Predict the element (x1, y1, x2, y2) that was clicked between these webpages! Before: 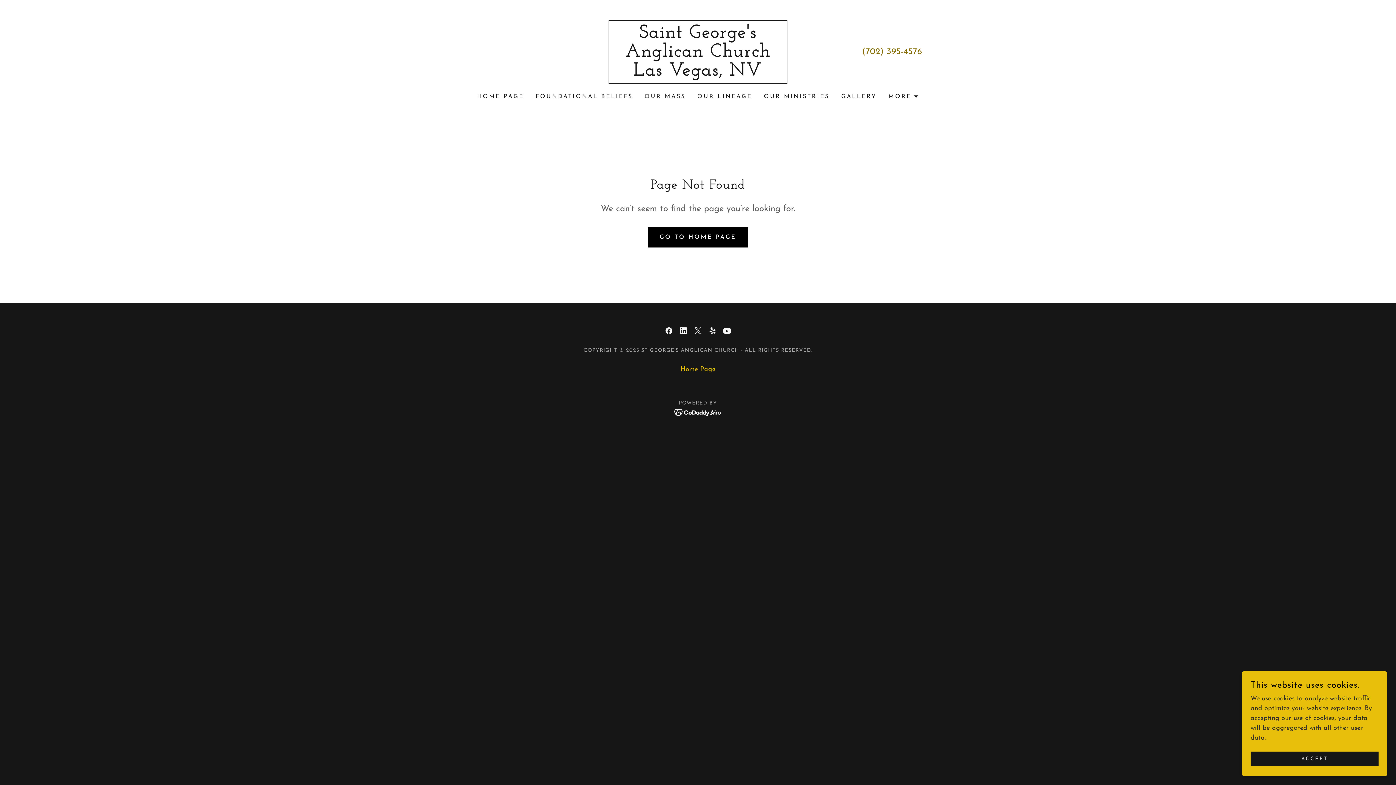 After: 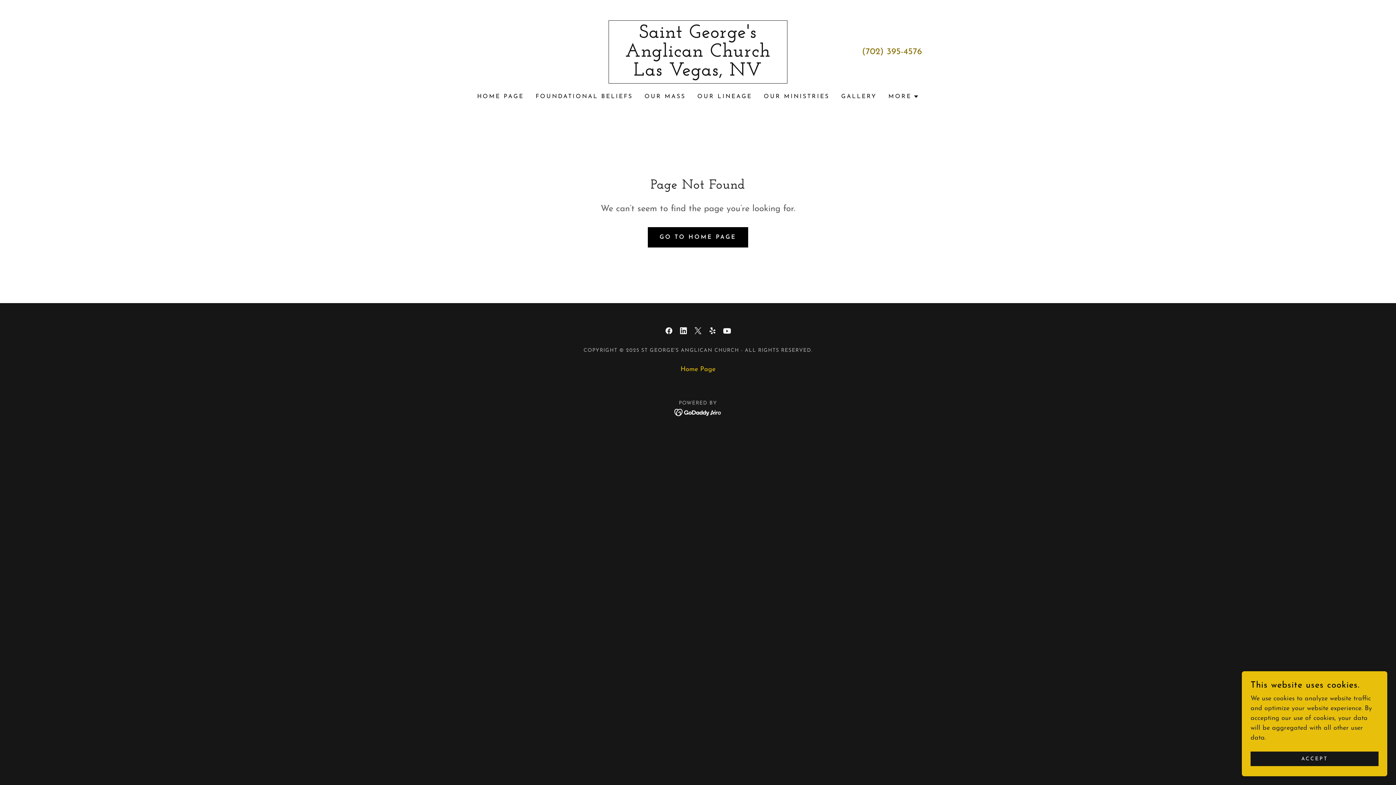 Action: label: (702) 395-4576 bbox: (862, 47, 922, 56)